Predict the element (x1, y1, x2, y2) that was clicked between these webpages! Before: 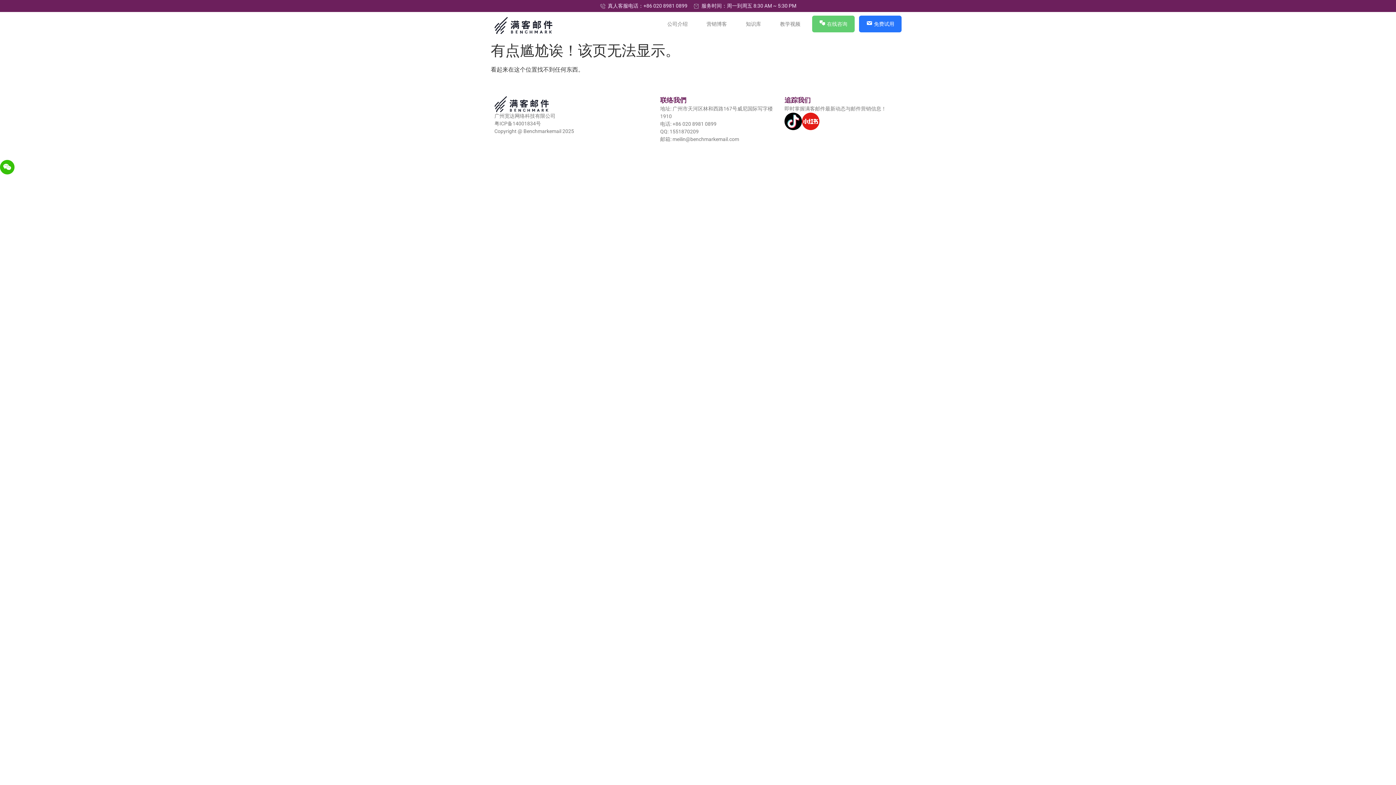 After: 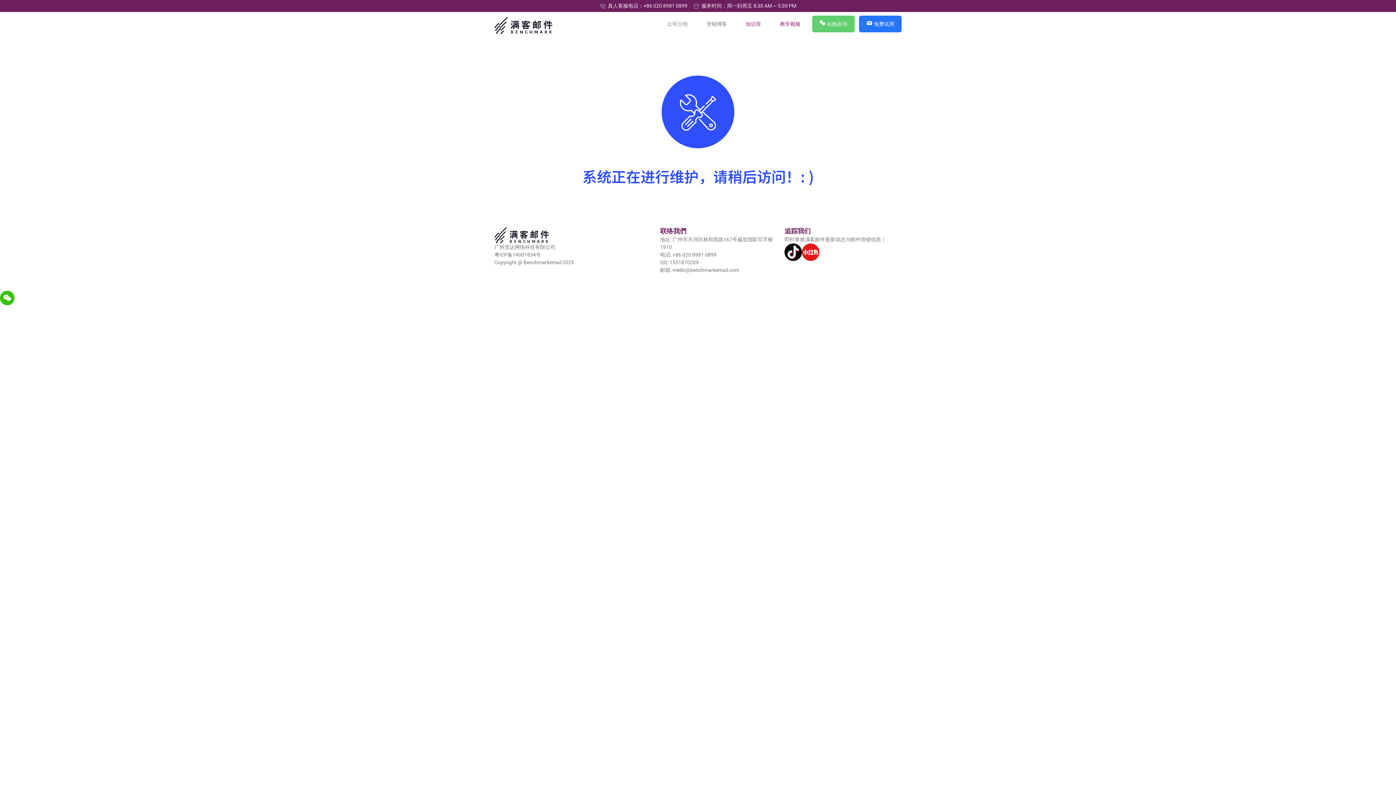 Action: bbox: (738, 15, 768, 32) label: 知识库